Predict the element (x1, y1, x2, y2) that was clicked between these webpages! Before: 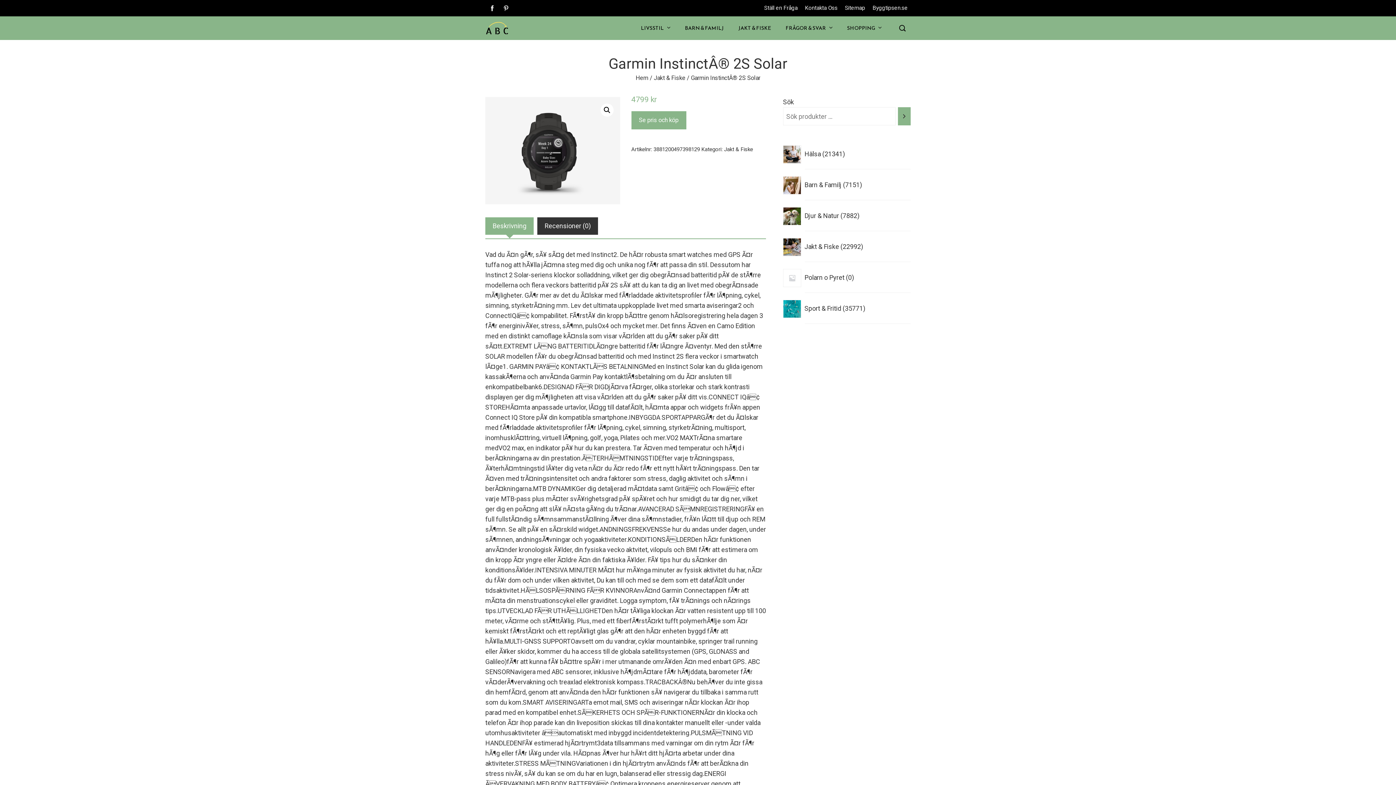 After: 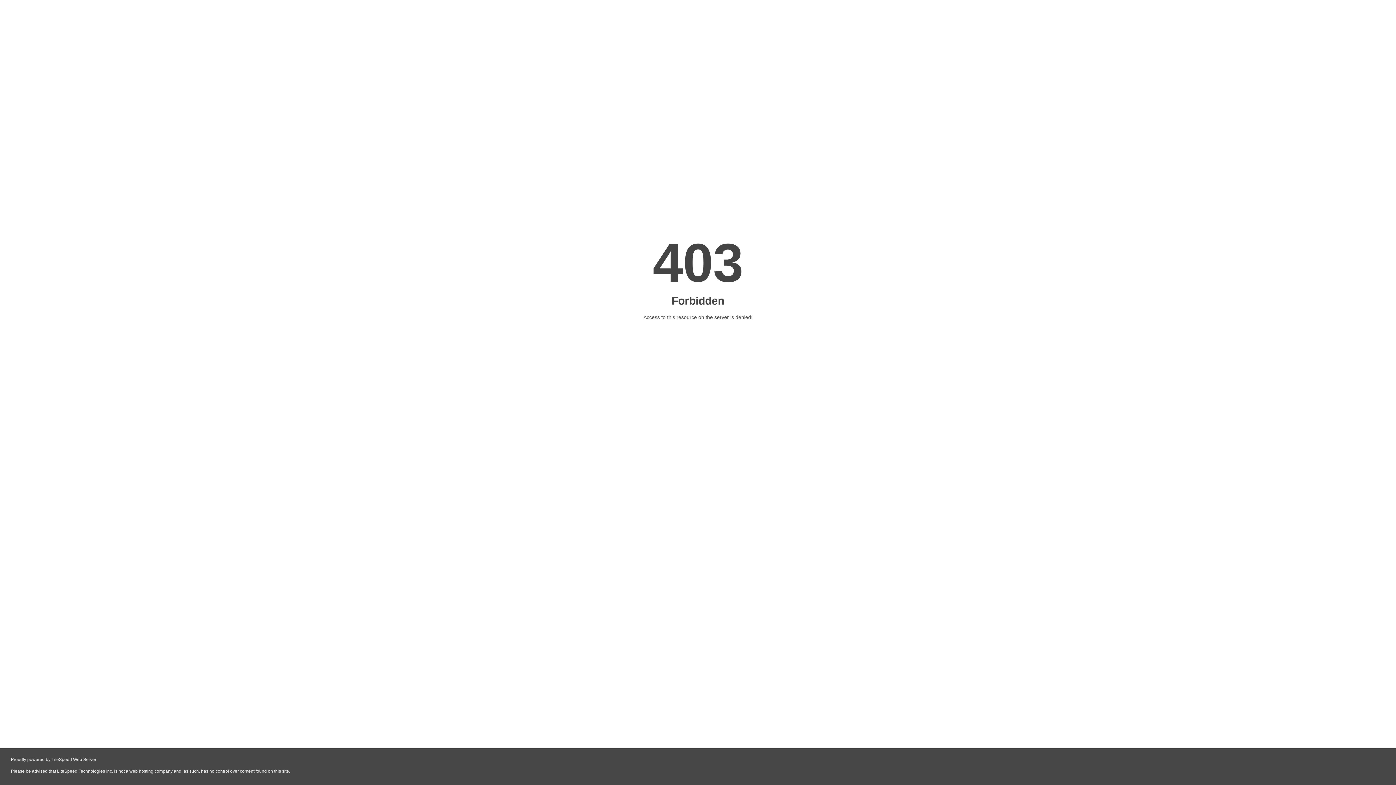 Action: bbox: (872, 0, 908, 16) label: Byggtipsen.se